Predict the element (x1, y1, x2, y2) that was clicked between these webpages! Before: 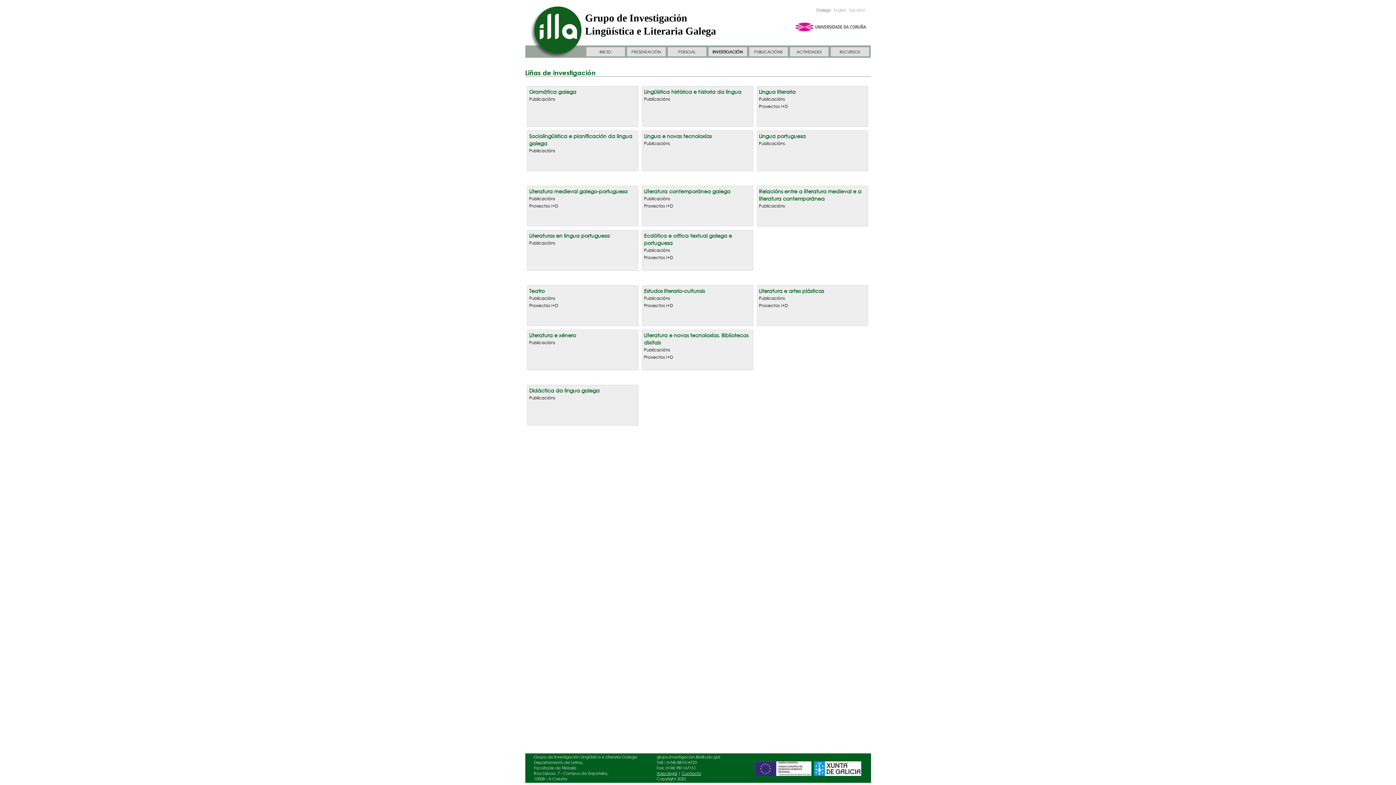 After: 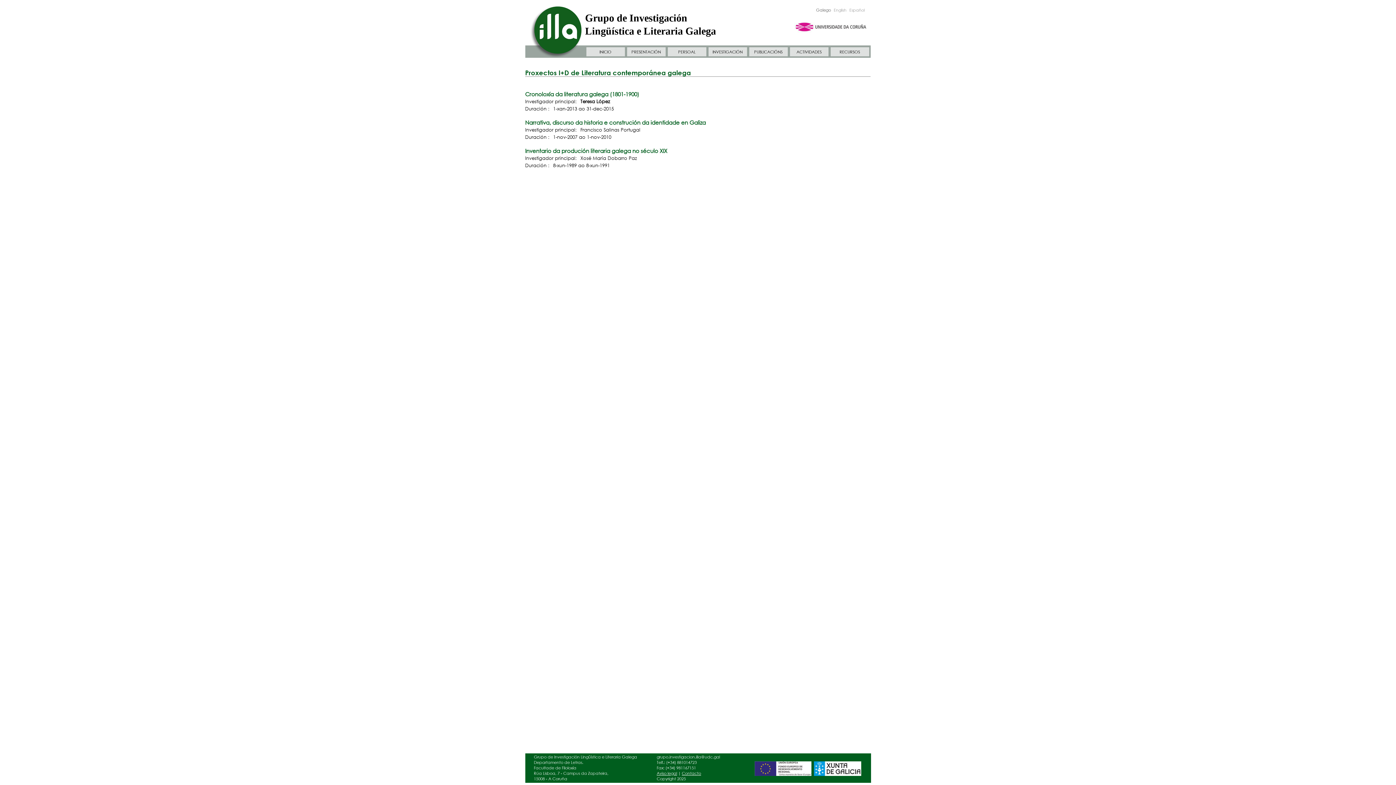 Action: label: Proxectos I+D bbox: (644, 202, 673, 209)